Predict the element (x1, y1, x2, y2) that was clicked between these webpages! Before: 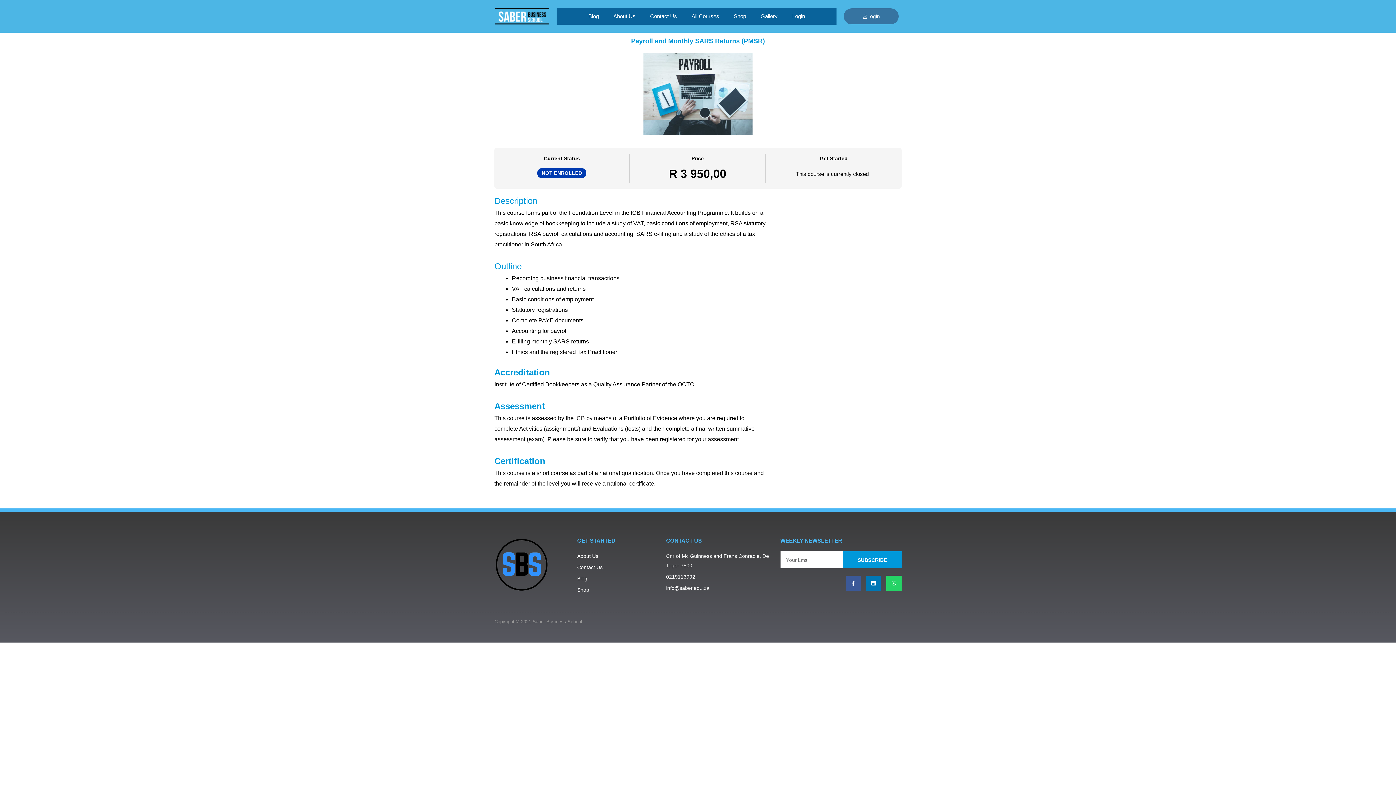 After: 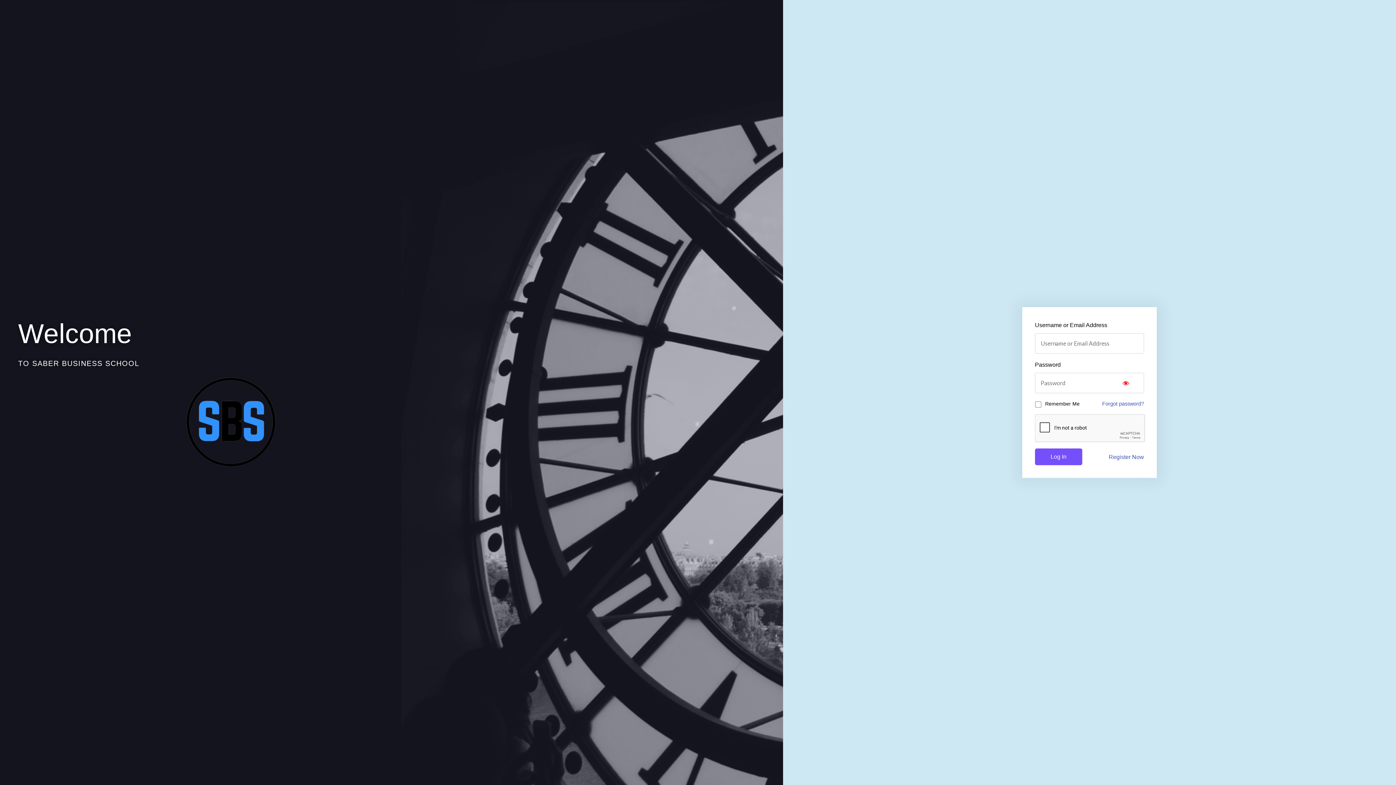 Action: bbox: (785, 8, 812, 24) label: Login